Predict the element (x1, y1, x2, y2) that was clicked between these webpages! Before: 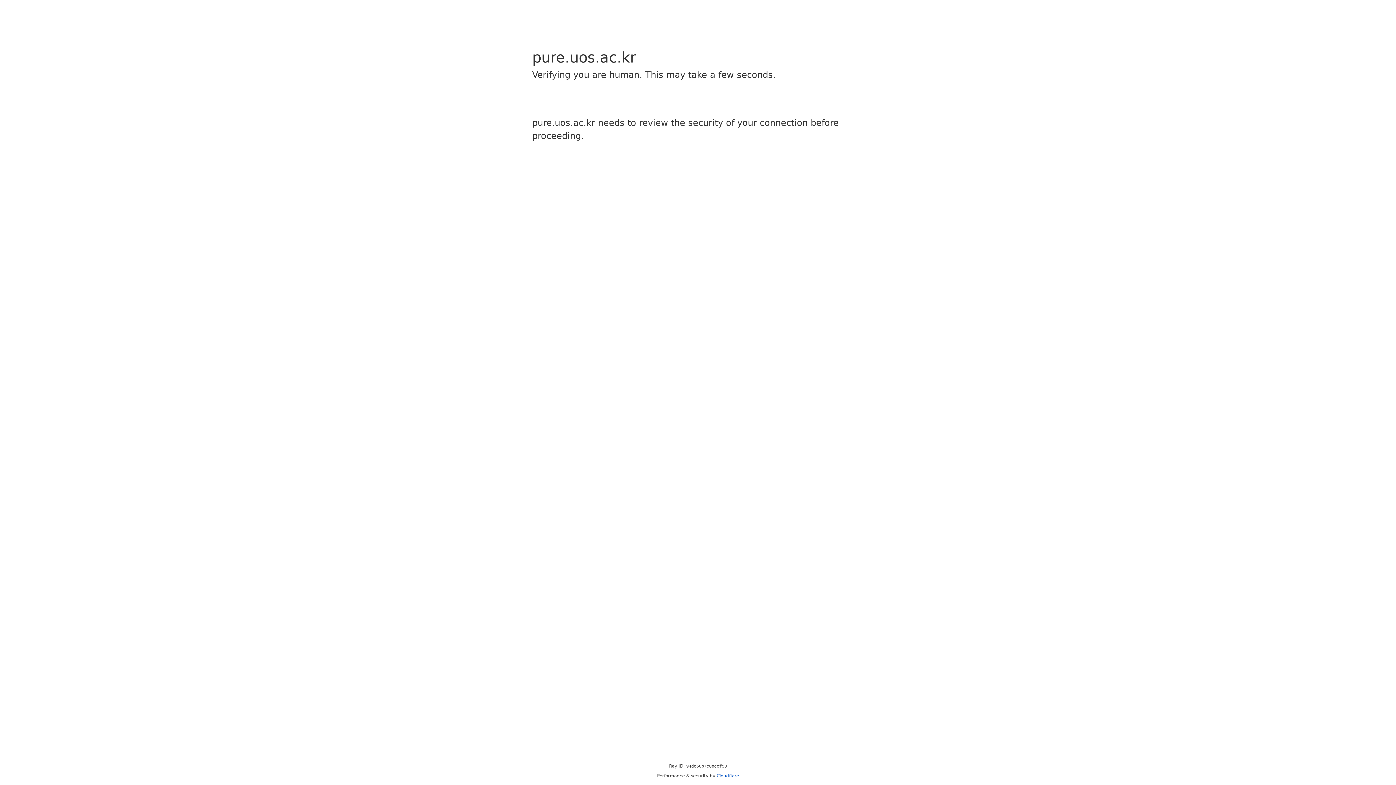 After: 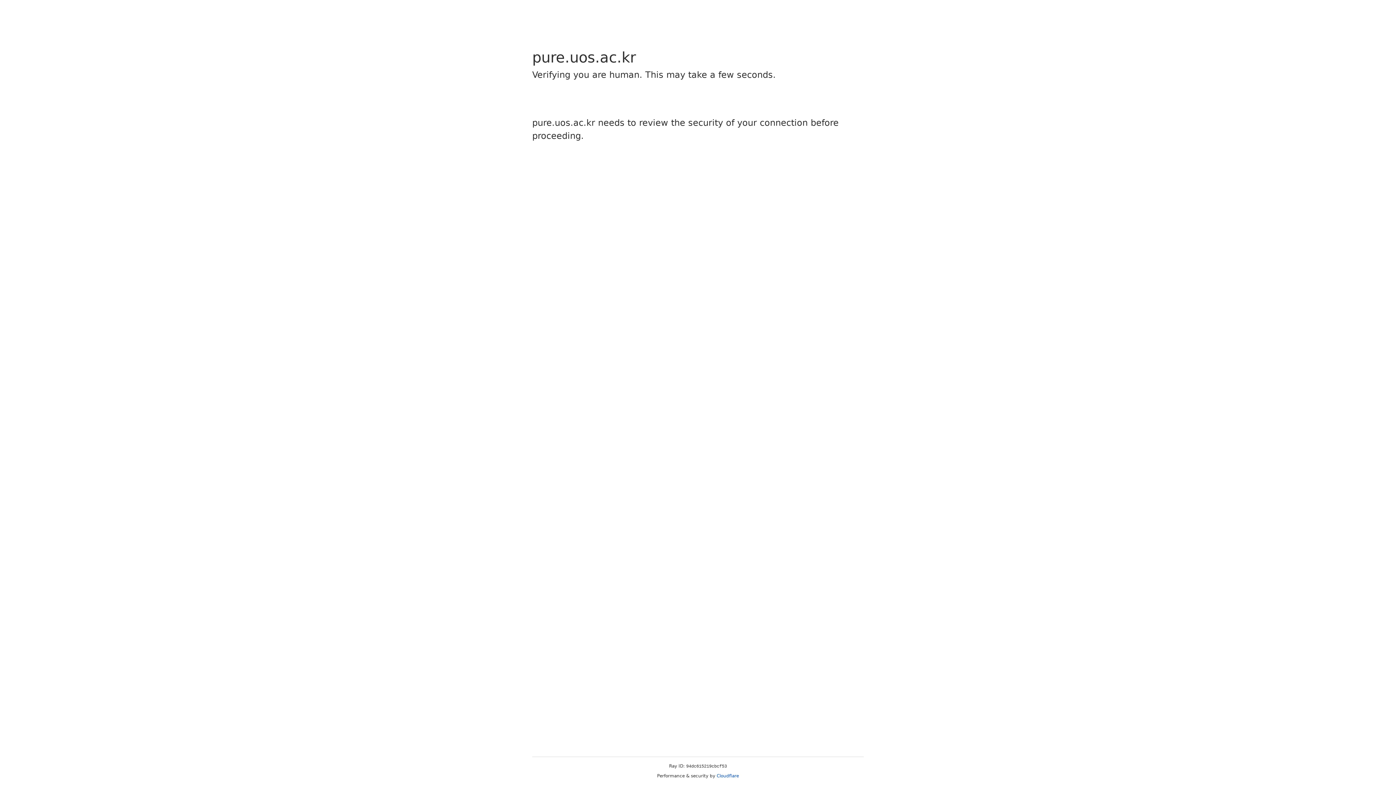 Action: bbox: (716, 773, 739, 778) label: Cloudflare